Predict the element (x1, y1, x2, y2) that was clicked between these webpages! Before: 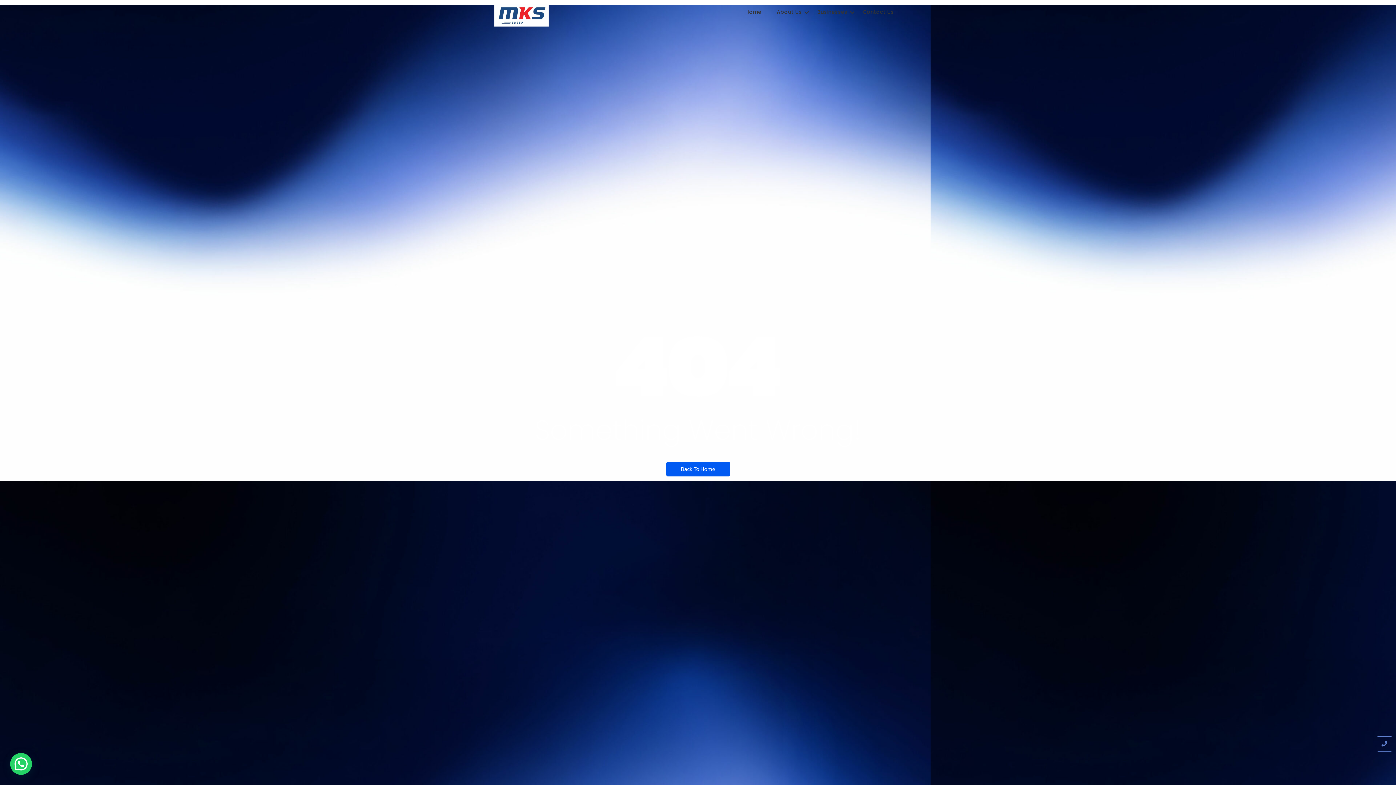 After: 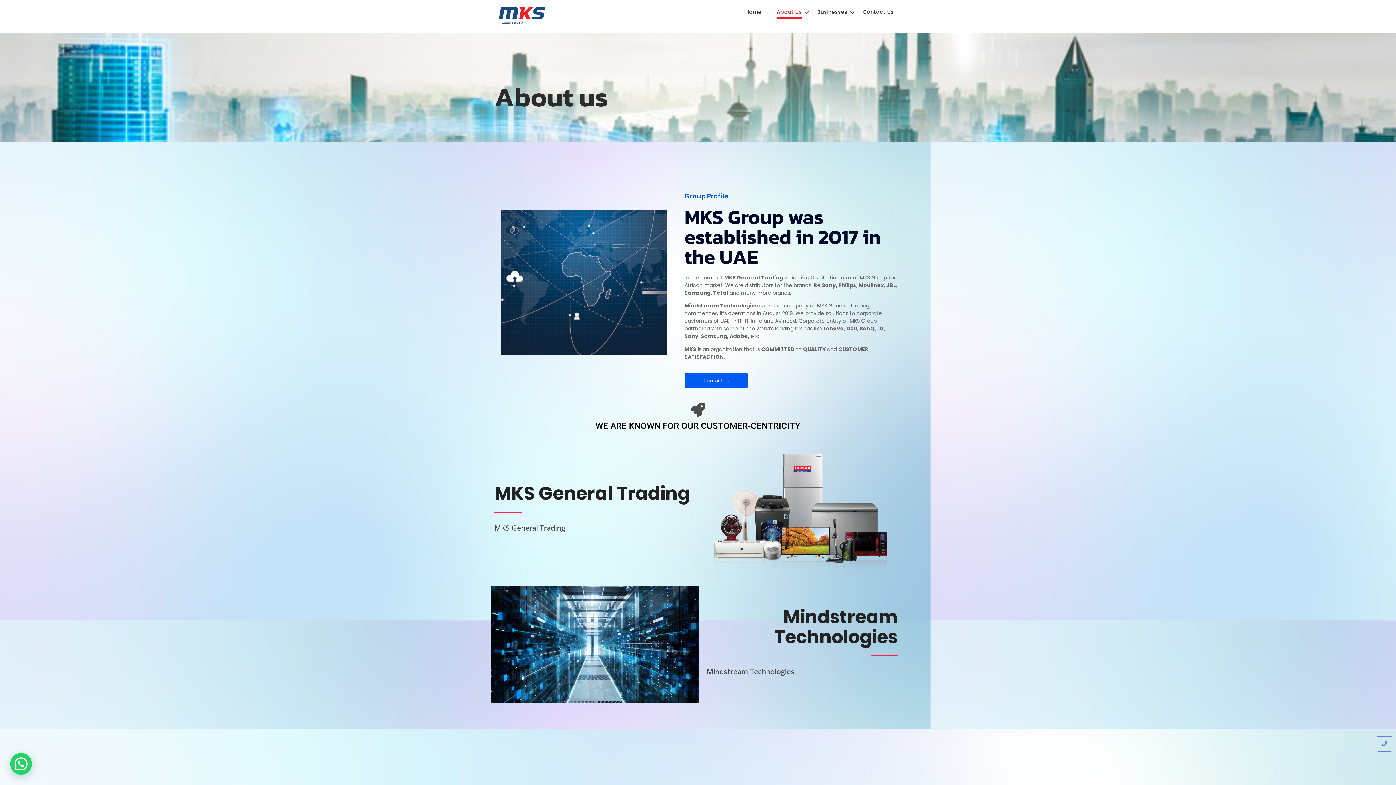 Action: bbox: (769, 7, 809, 18) label: About Us